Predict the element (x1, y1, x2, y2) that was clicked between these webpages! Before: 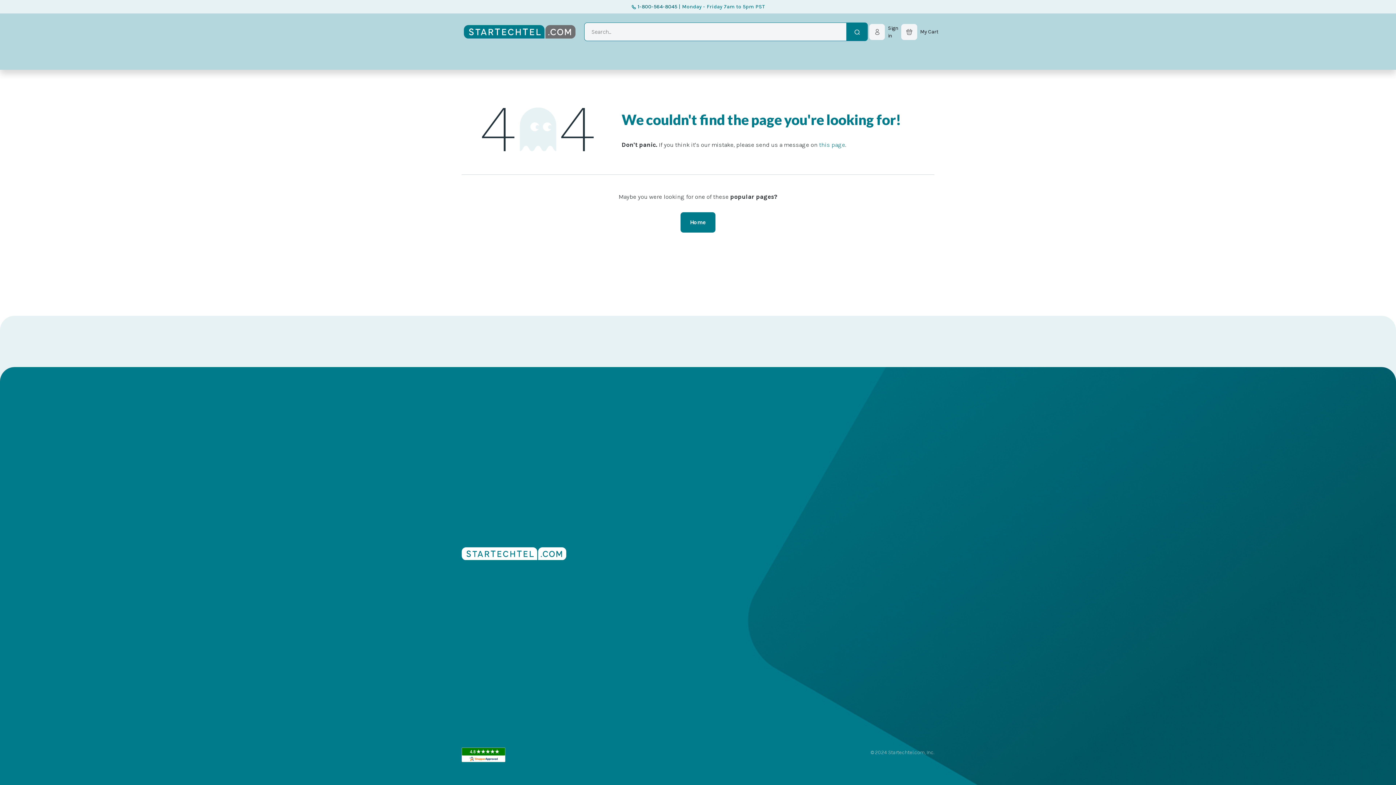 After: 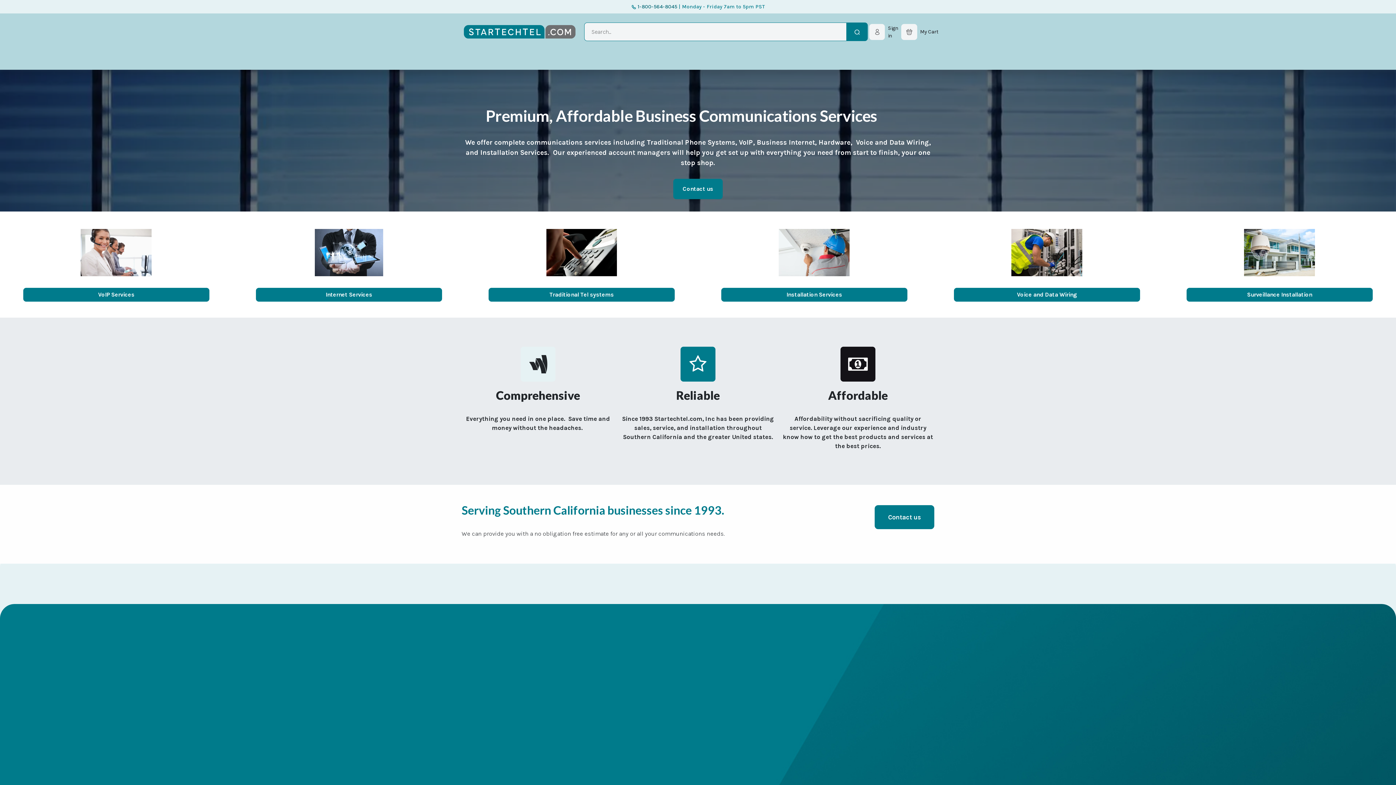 Action: label: Installation Services bbox: (676, 47, 737, 66)